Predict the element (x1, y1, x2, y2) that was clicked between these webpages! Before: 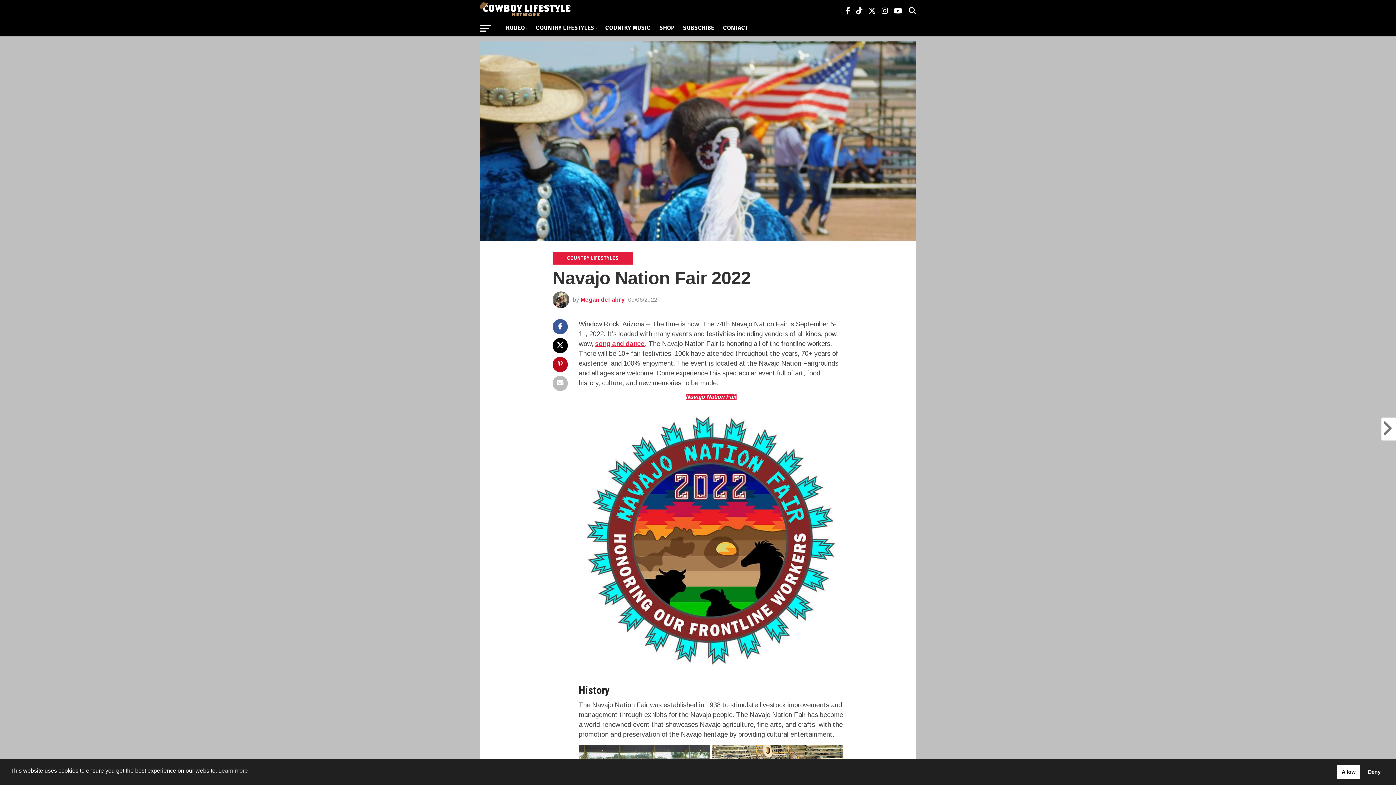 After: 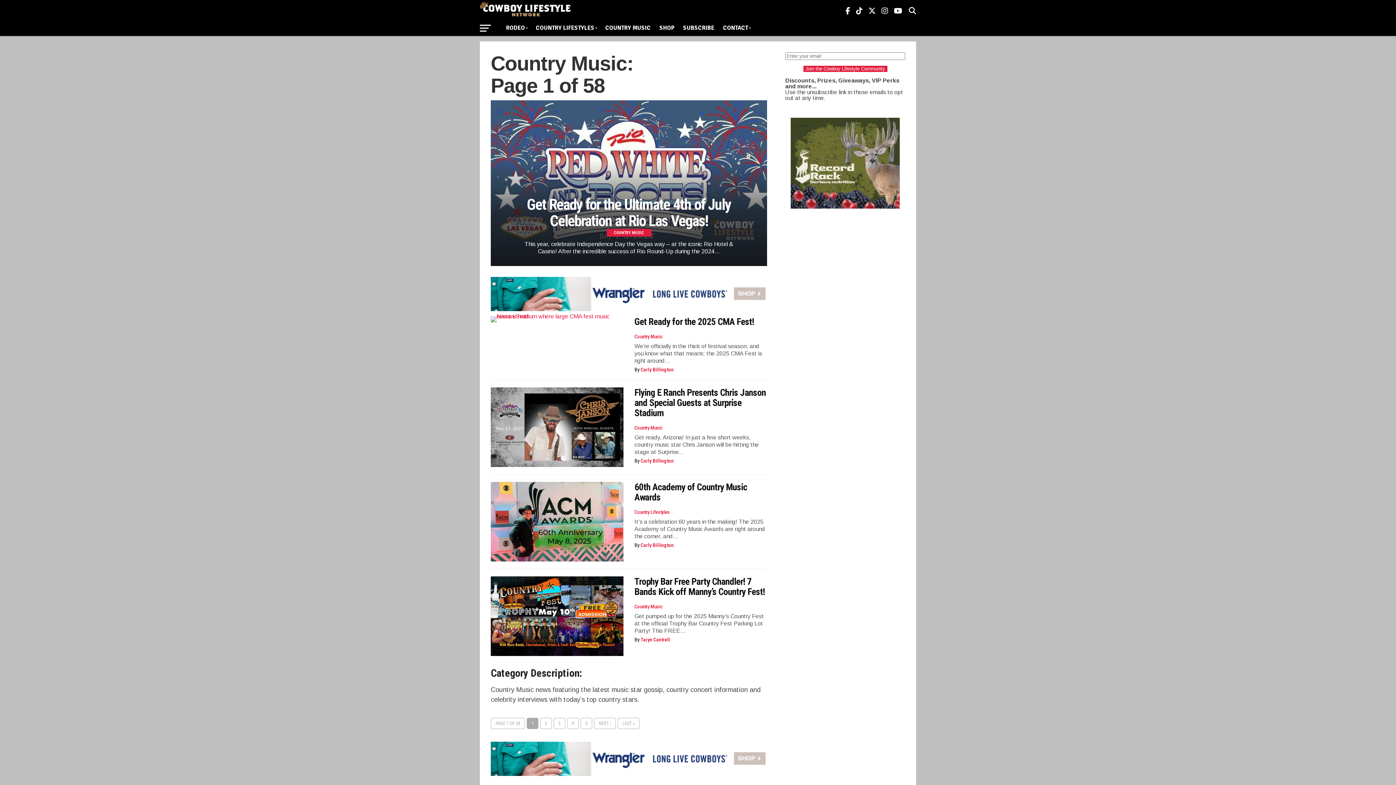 Action: bbox: (601, 20, 655, 36) label: COUNTRY MUSIC